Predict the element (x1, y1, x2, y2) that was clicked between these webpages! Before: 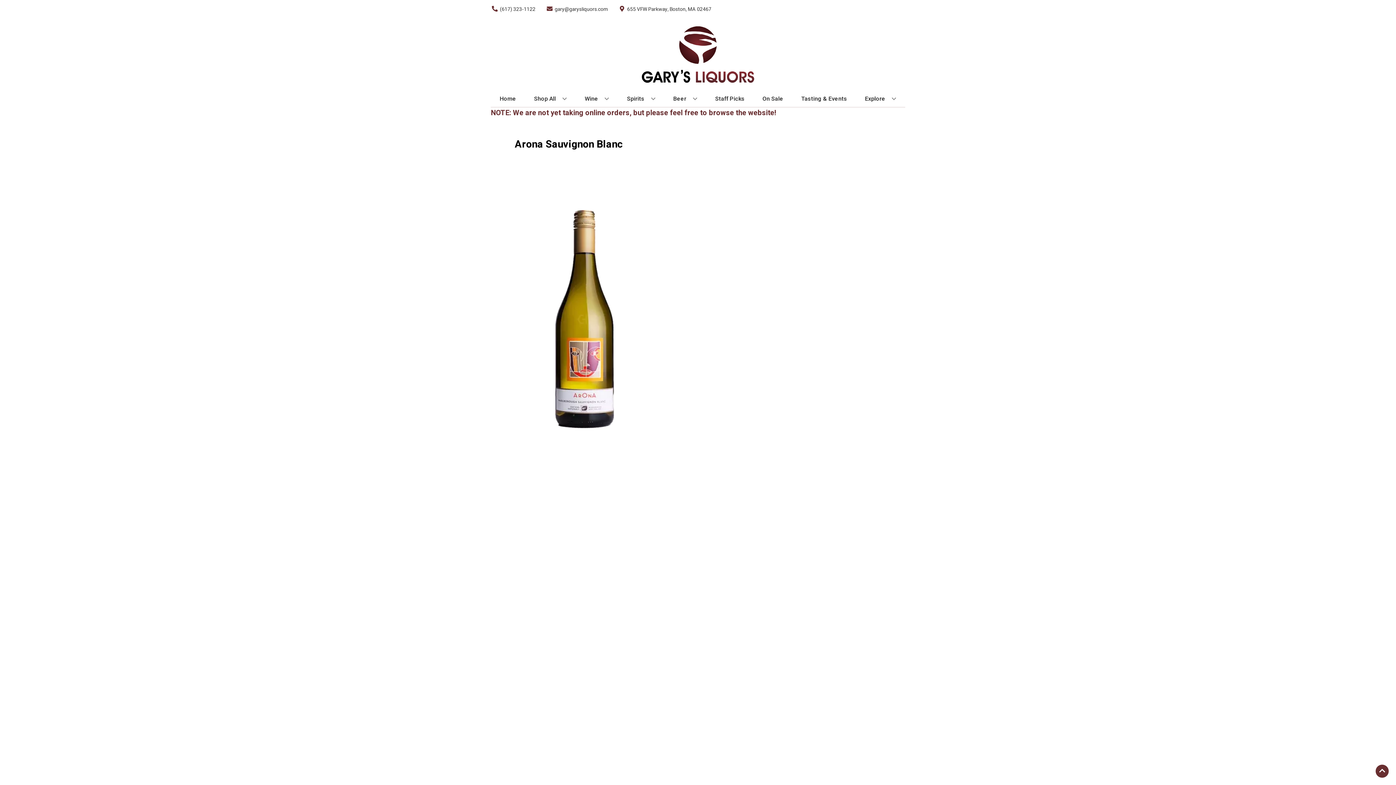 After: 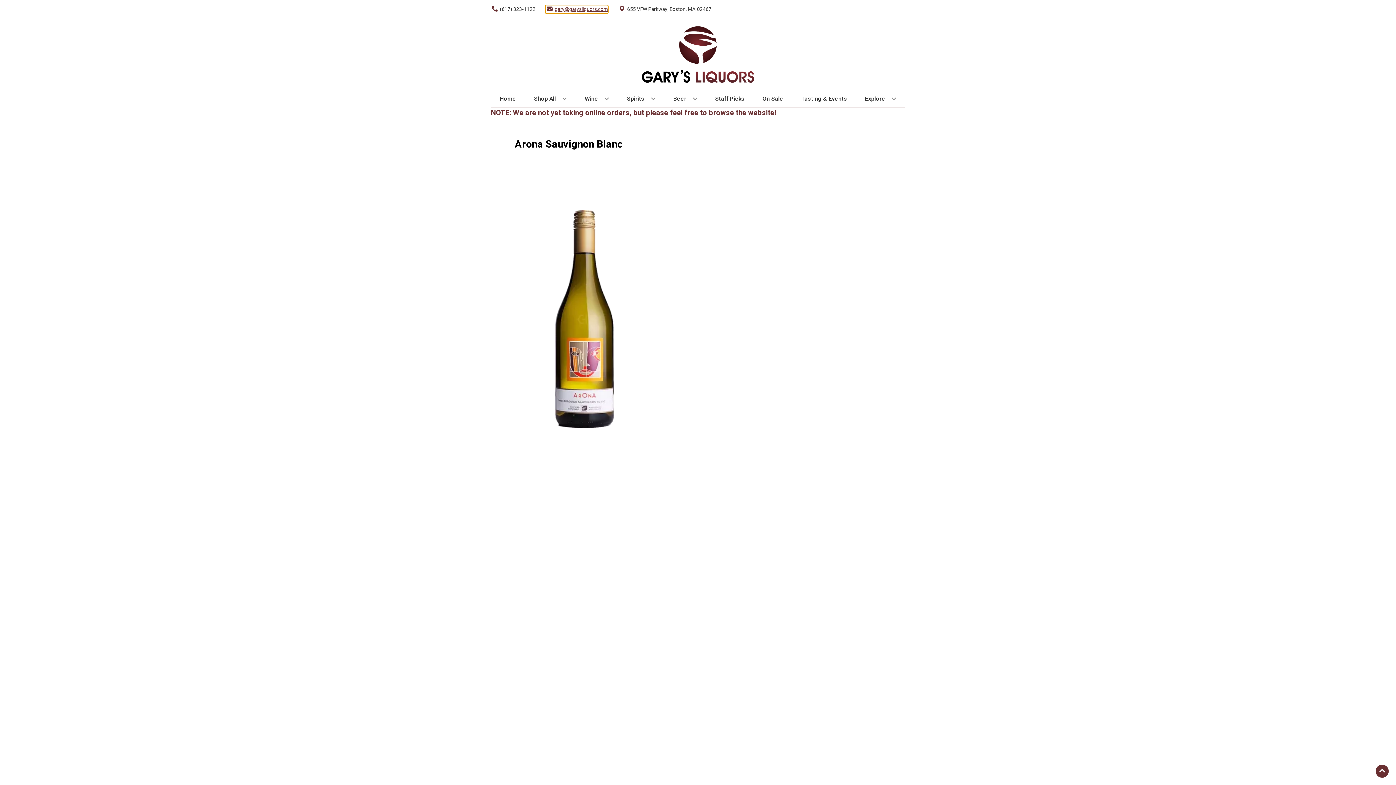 Action: bbox: (545, 5, 608, 12) label: Store Email address is gary@garysliquors.com Clicking will open a link in a new tab